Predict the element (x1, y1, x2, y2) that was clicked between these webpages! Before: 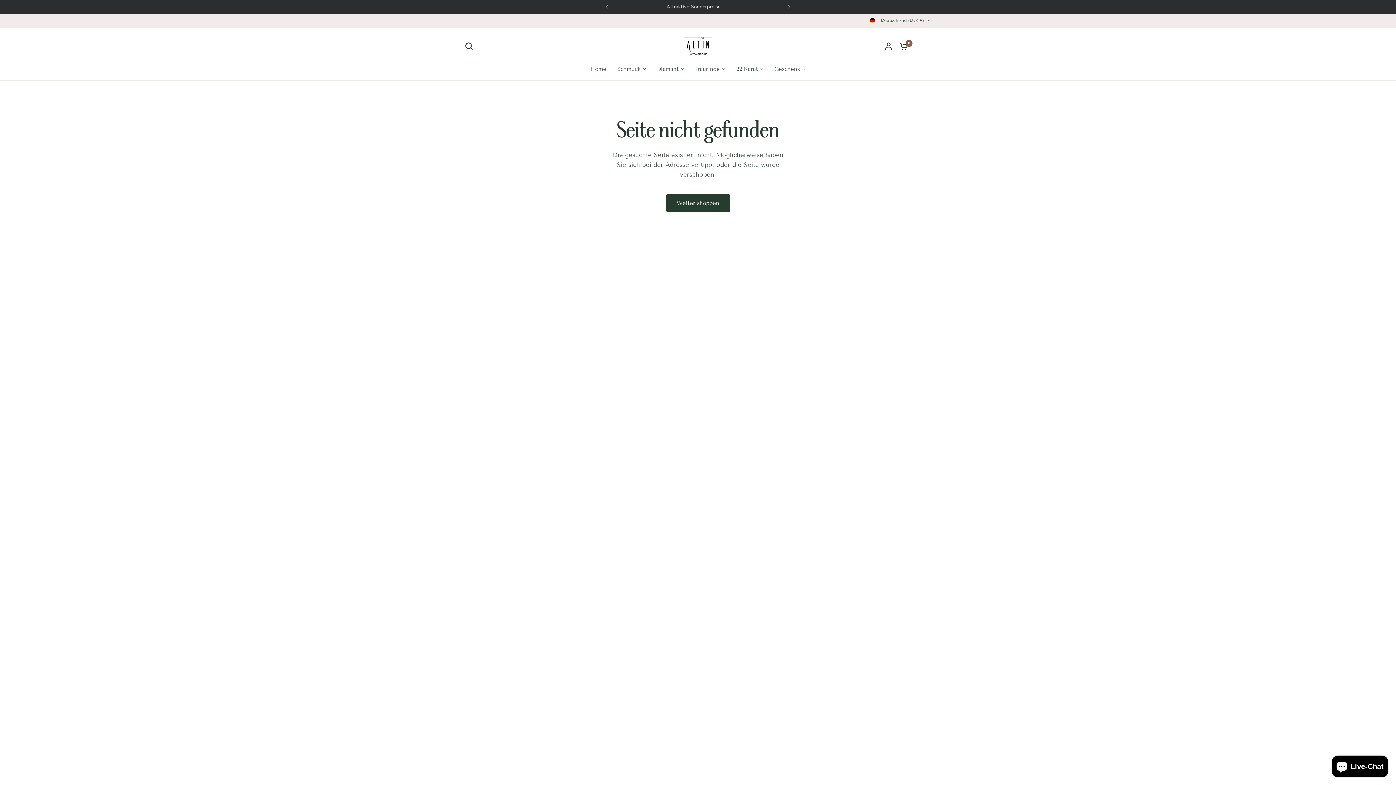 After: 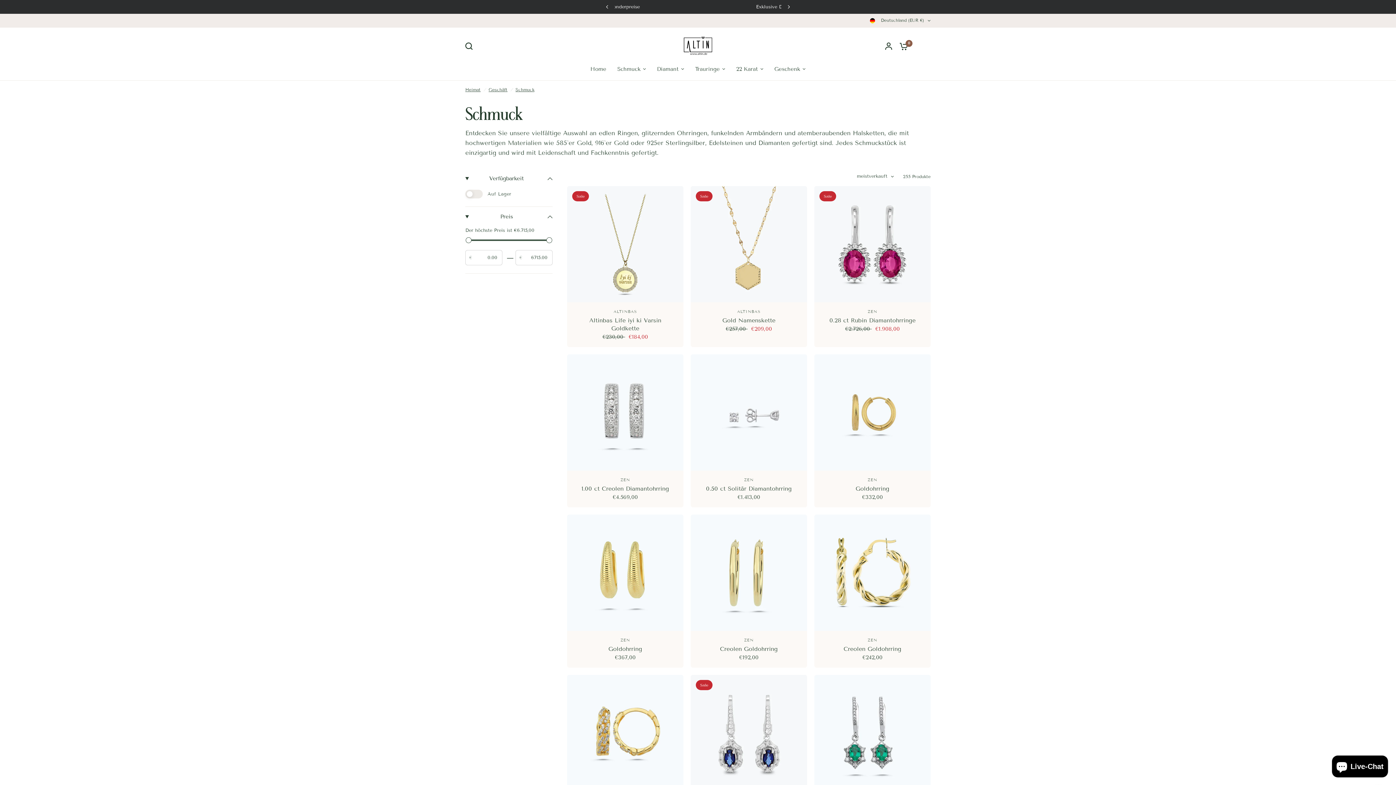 Action: label: Schmuck bbox: (617, 64, 646, 73)